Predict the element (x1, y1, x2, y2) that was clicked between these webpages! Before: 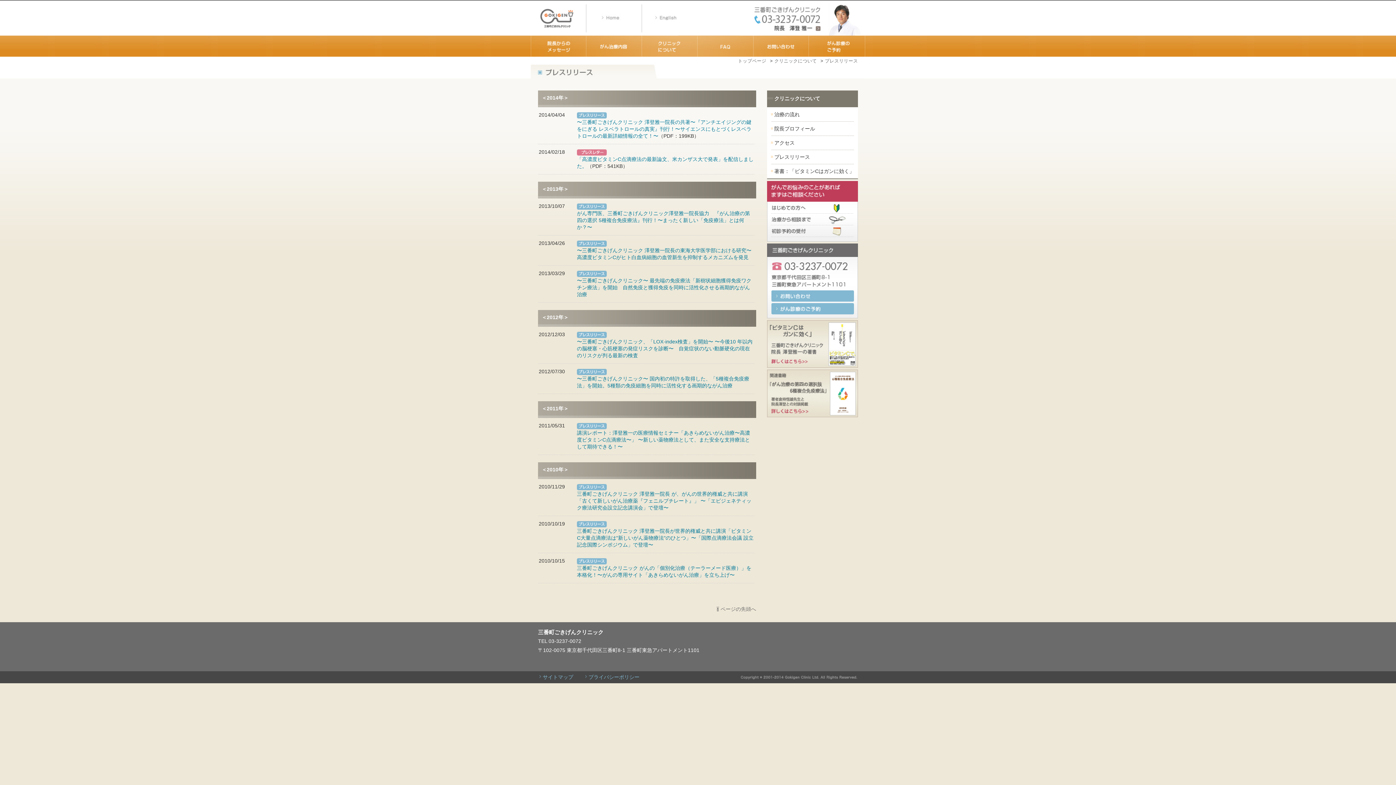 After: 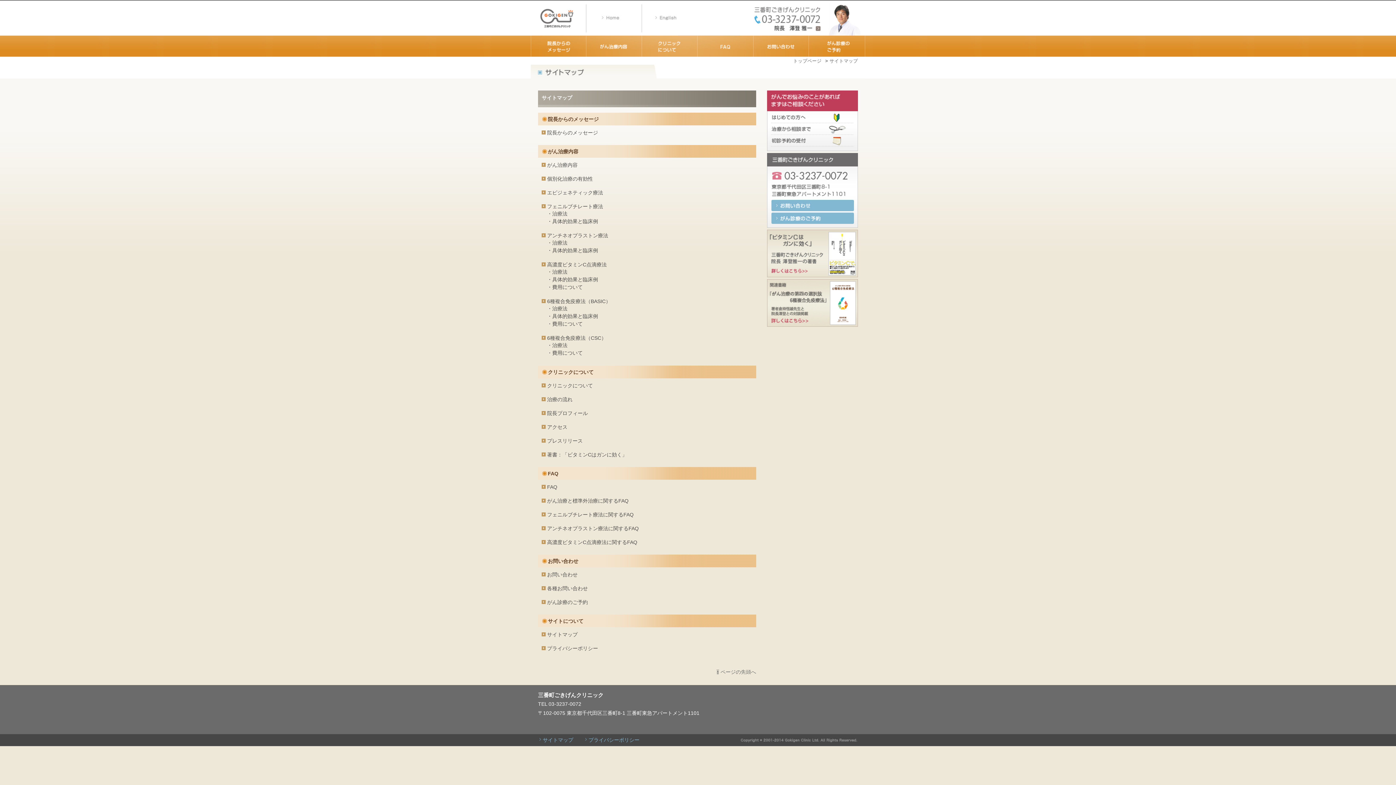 Action: label: サイトマップ bbox: (542, 674, 573, 680)